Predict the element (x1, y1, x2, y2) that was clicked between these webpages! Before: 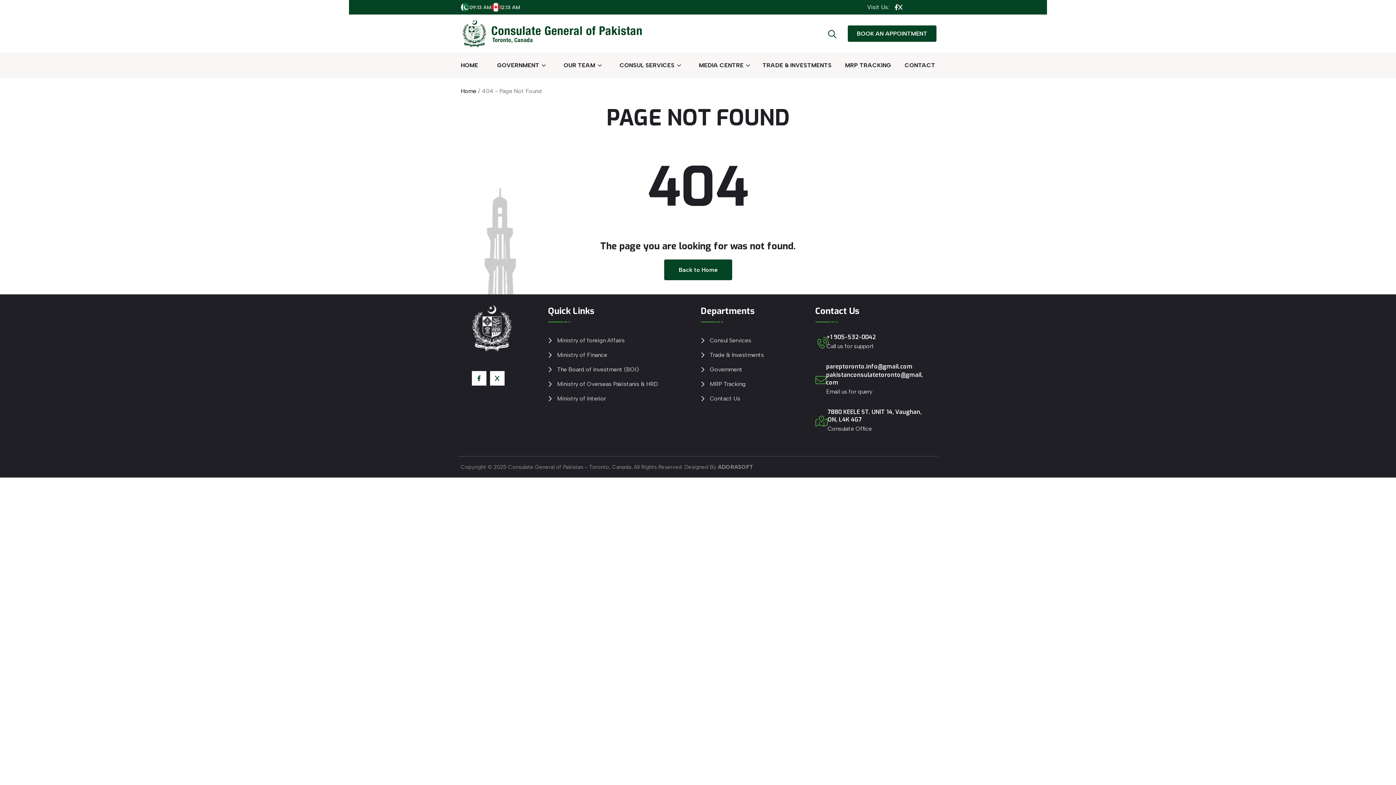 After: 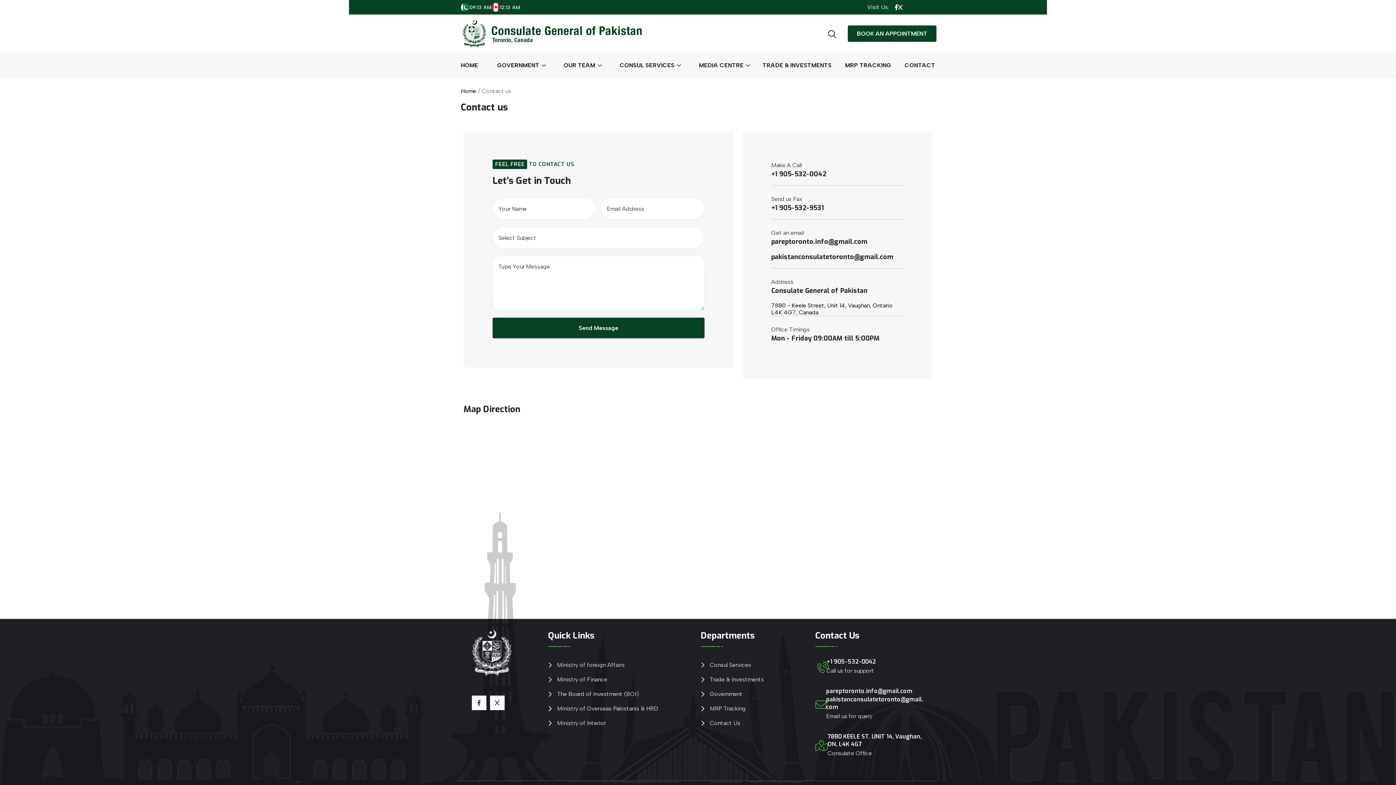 Action: bbox: (904, 52, 935, 78) label: CONTACT